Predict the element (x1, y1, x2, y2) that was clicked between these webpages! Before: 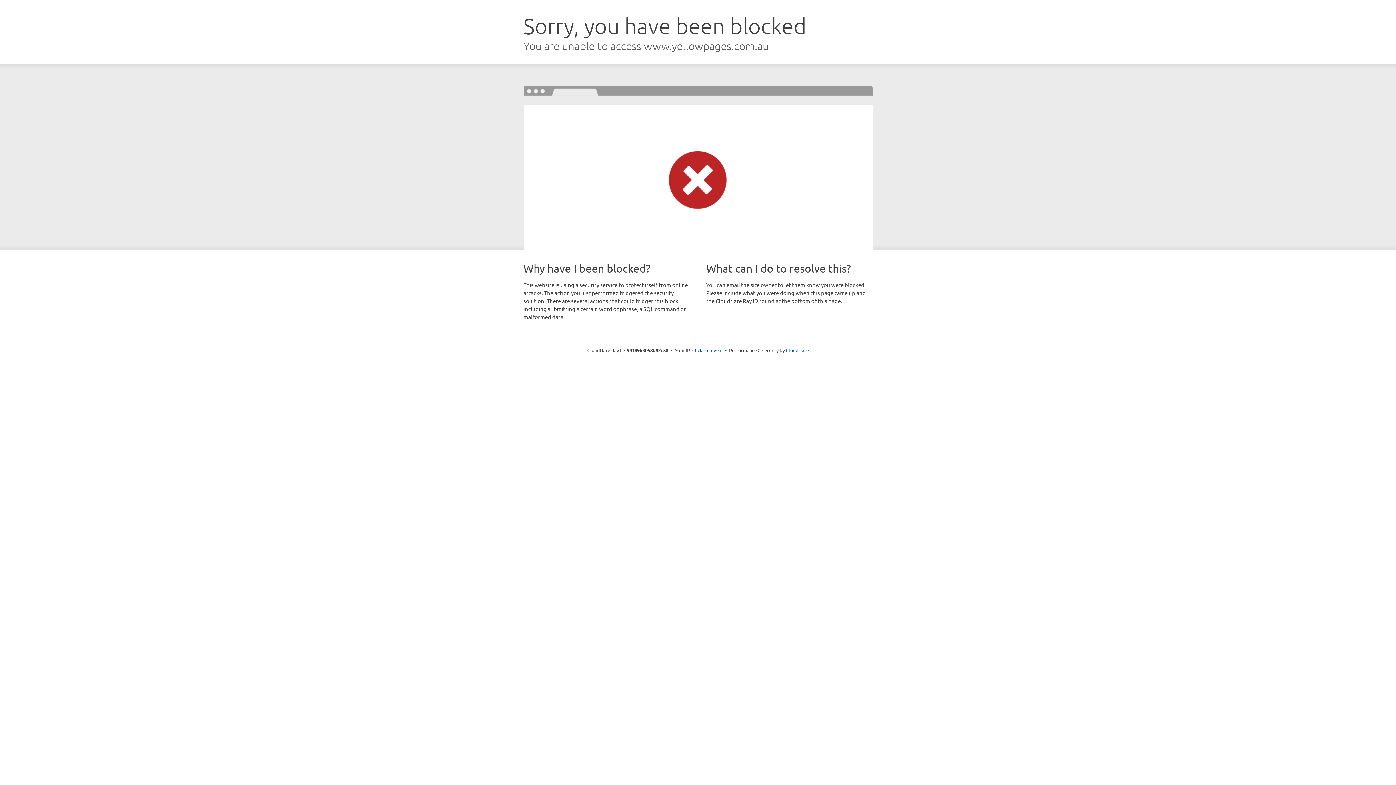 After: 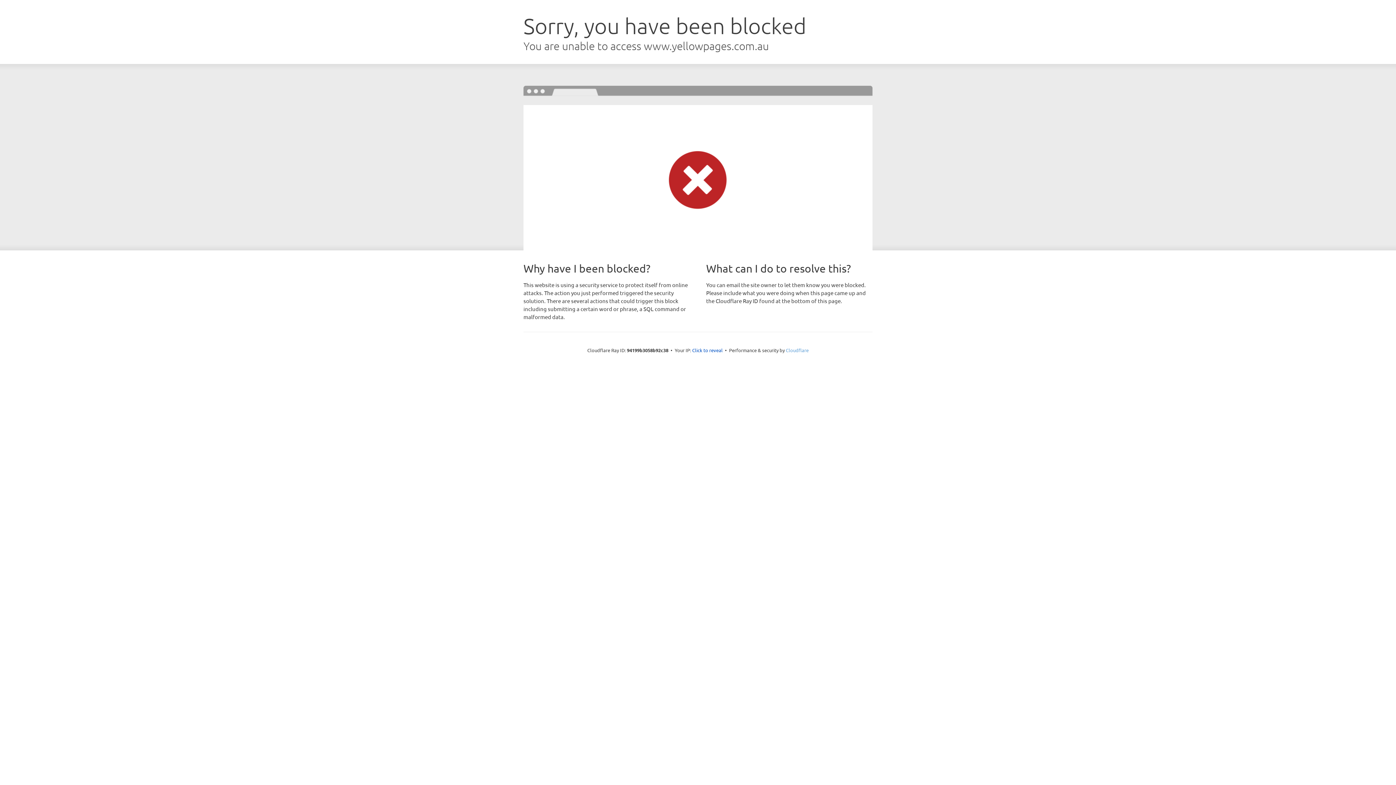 Action: bbox: (786, 347, 808, 353) label: Cloudflare